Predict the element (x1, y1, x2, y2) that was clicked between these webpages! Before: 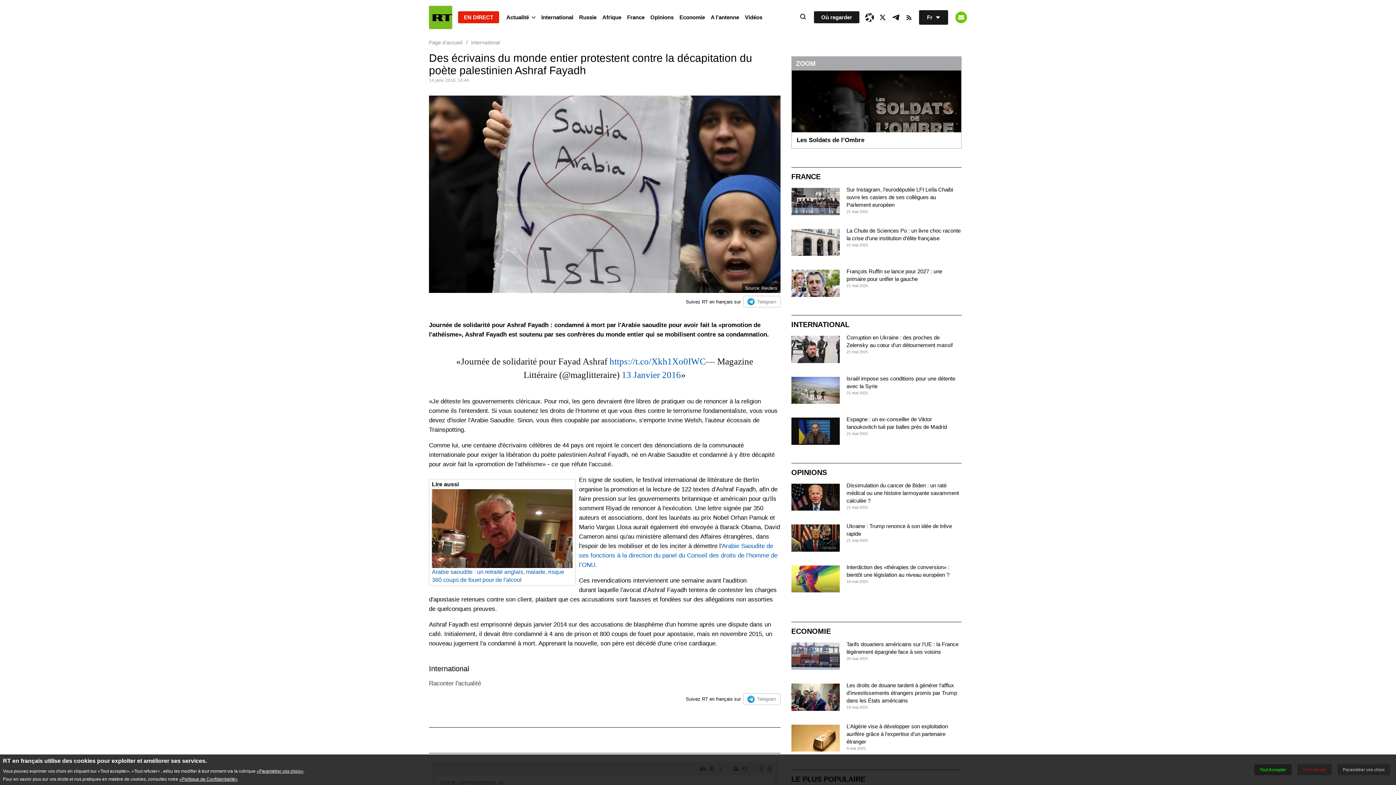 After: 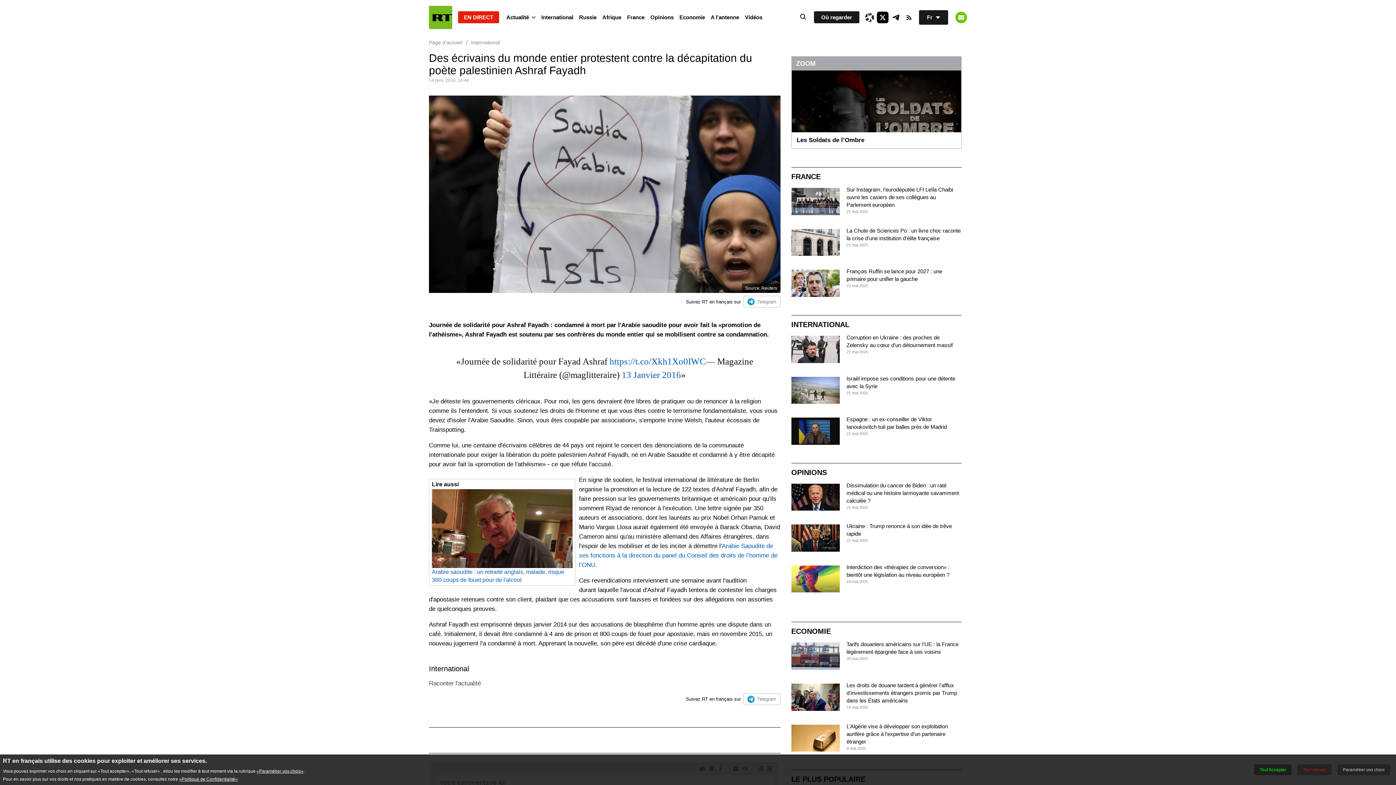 Action: label: XIcon bbox: (877, 11, 888, 23)